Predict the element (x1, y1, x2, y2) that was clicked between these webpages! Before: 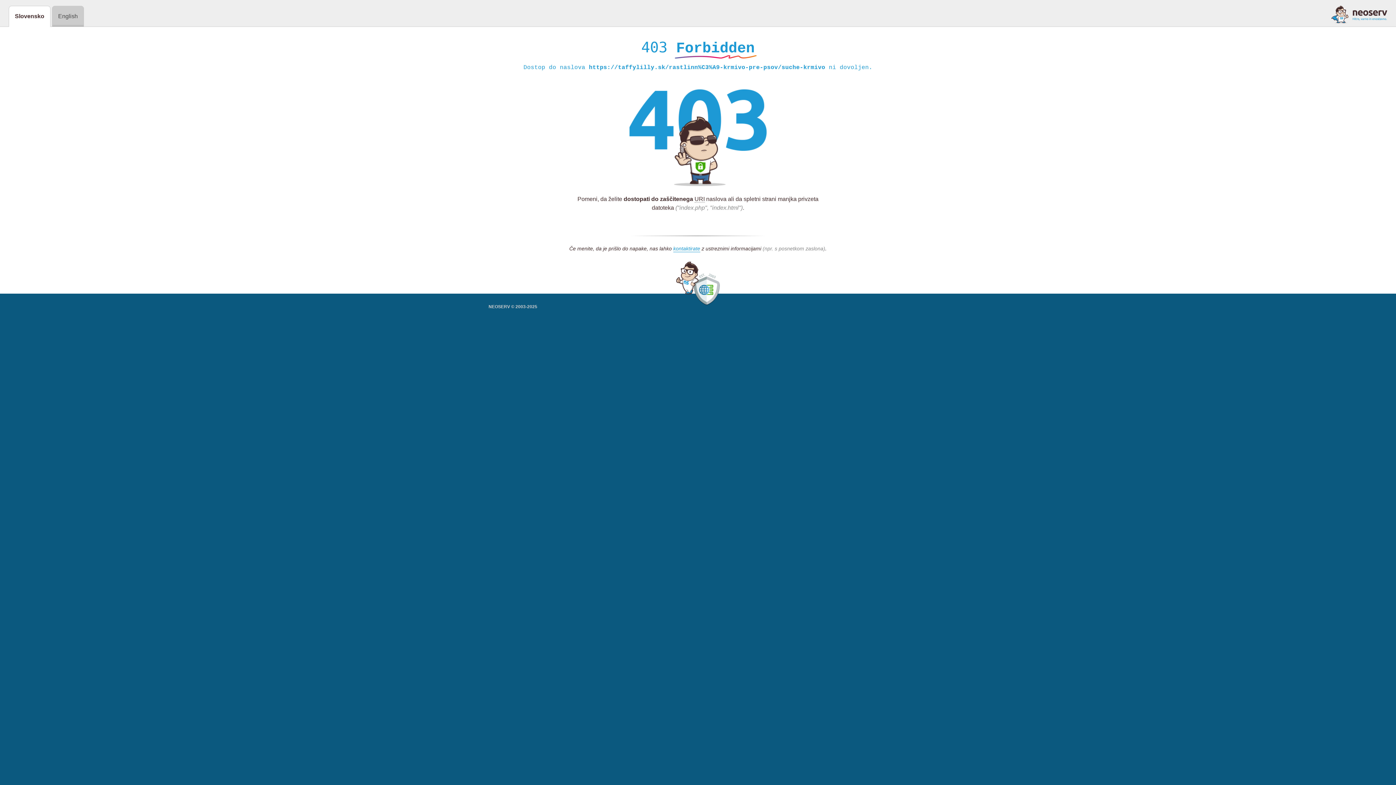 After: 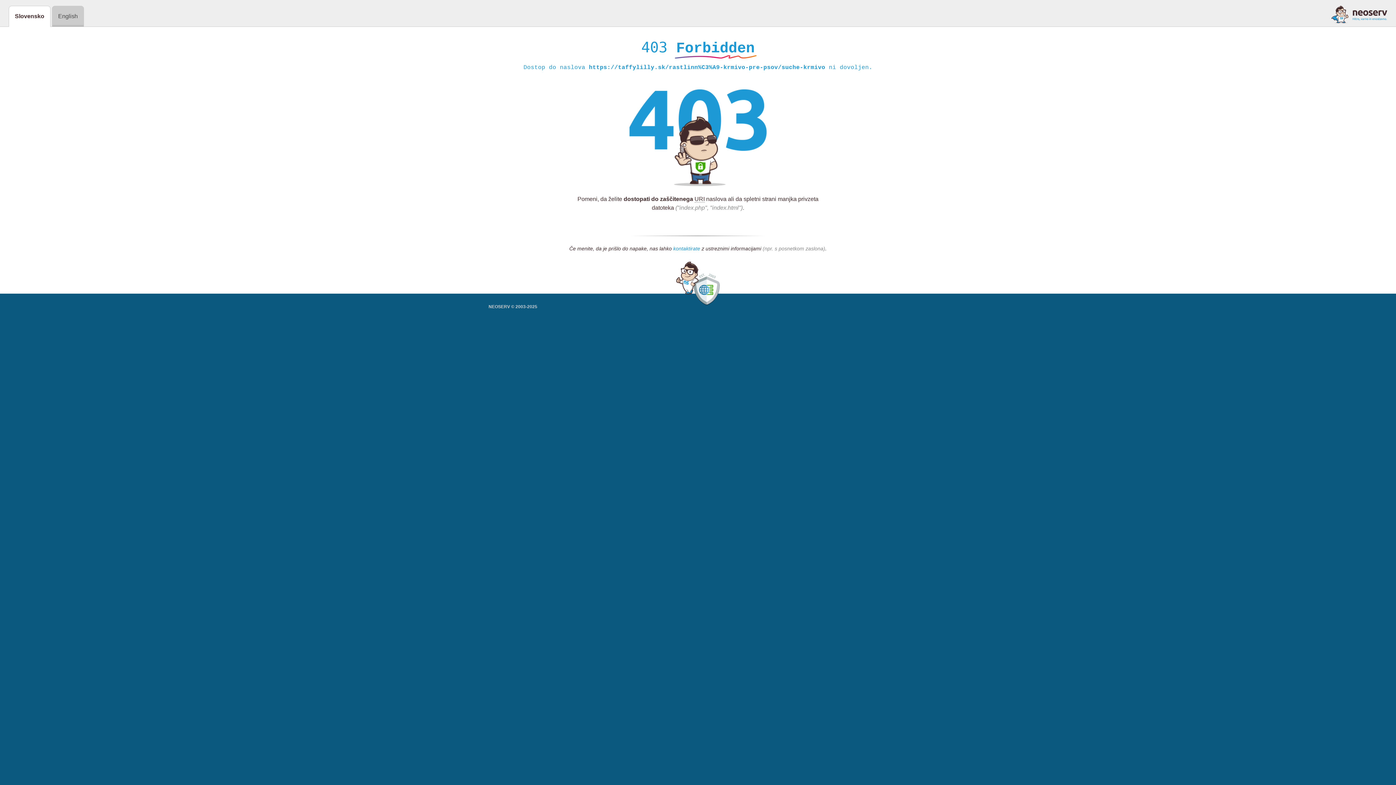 Action: label: kontaktirate bbox: (673, 245, 700, 252)